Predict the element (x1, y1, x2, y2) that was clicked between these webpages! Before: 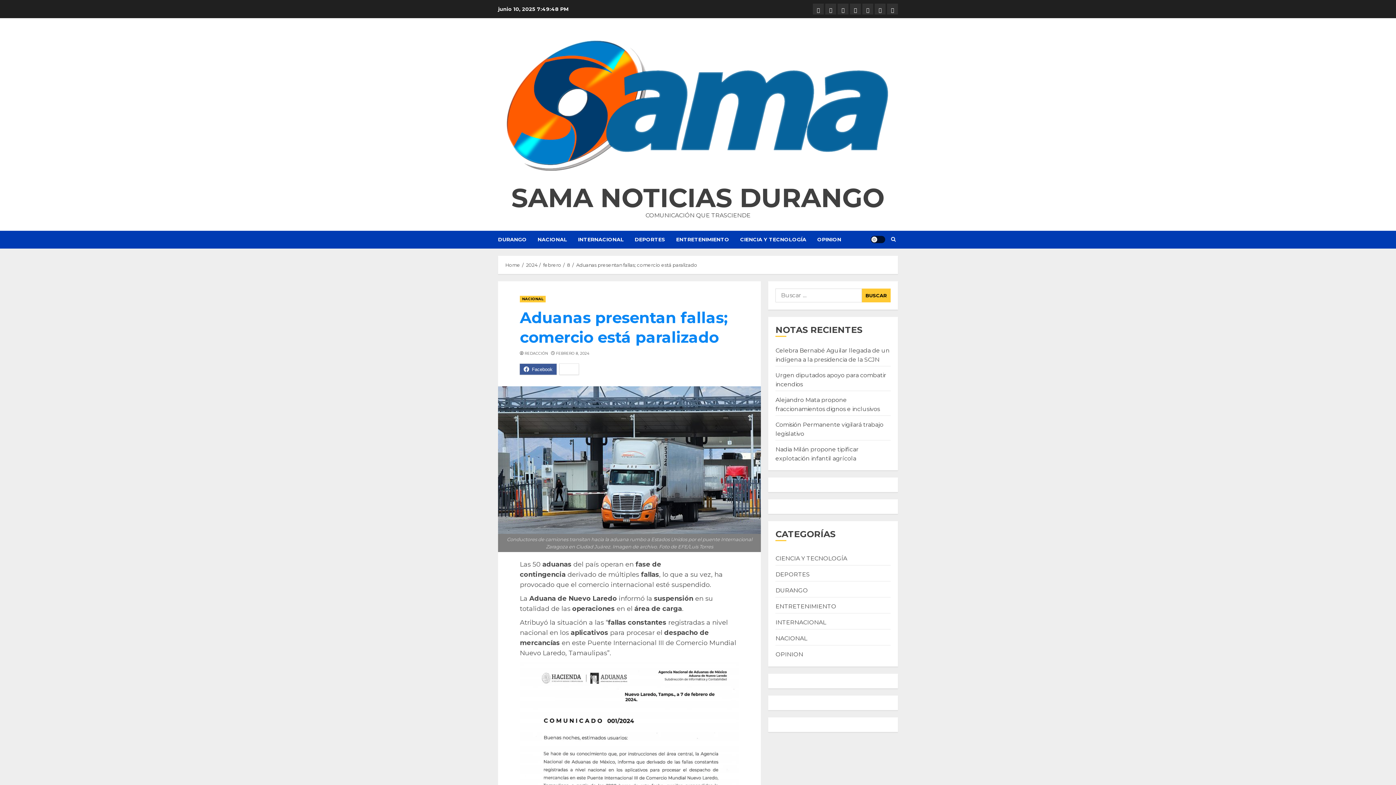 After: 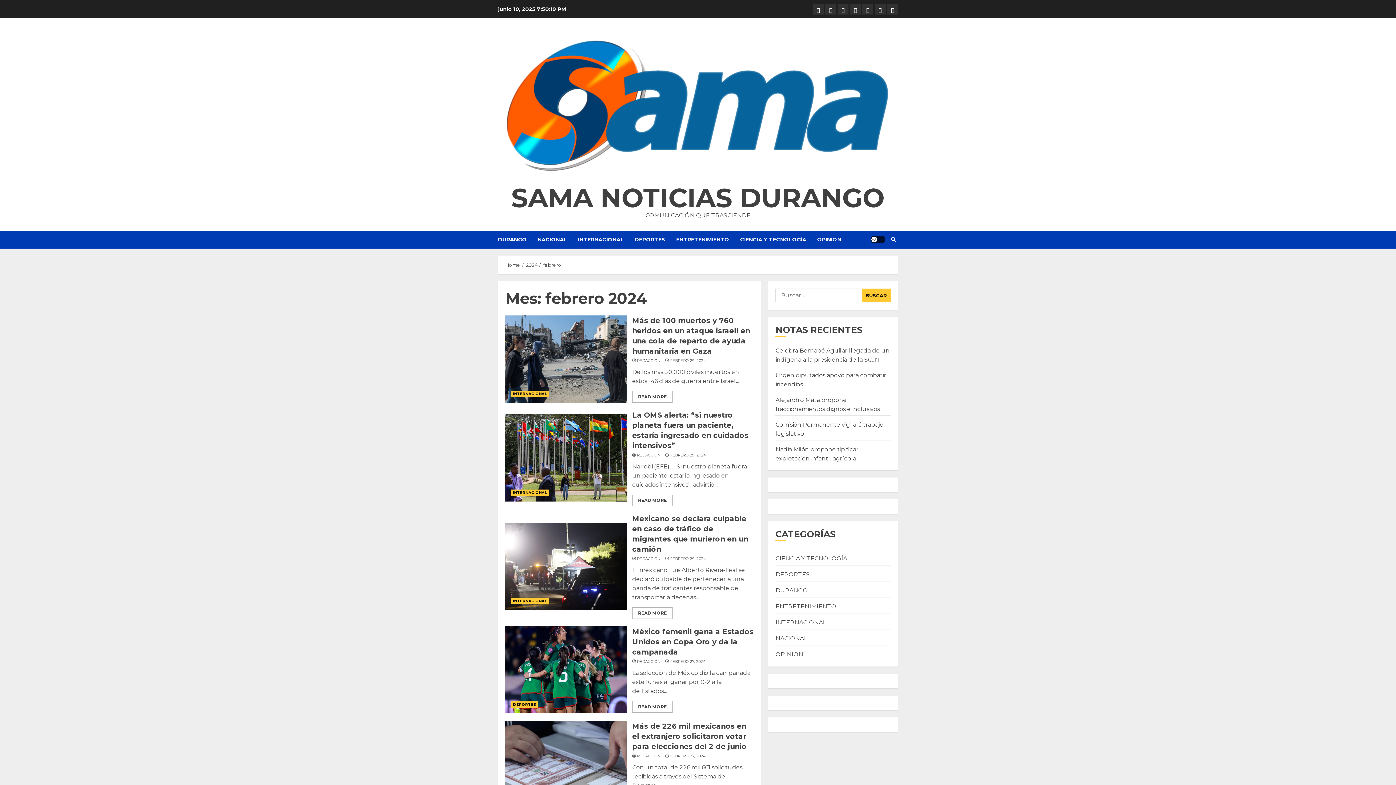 Action: bbox: (543, 262, 561, 268) label: febrero